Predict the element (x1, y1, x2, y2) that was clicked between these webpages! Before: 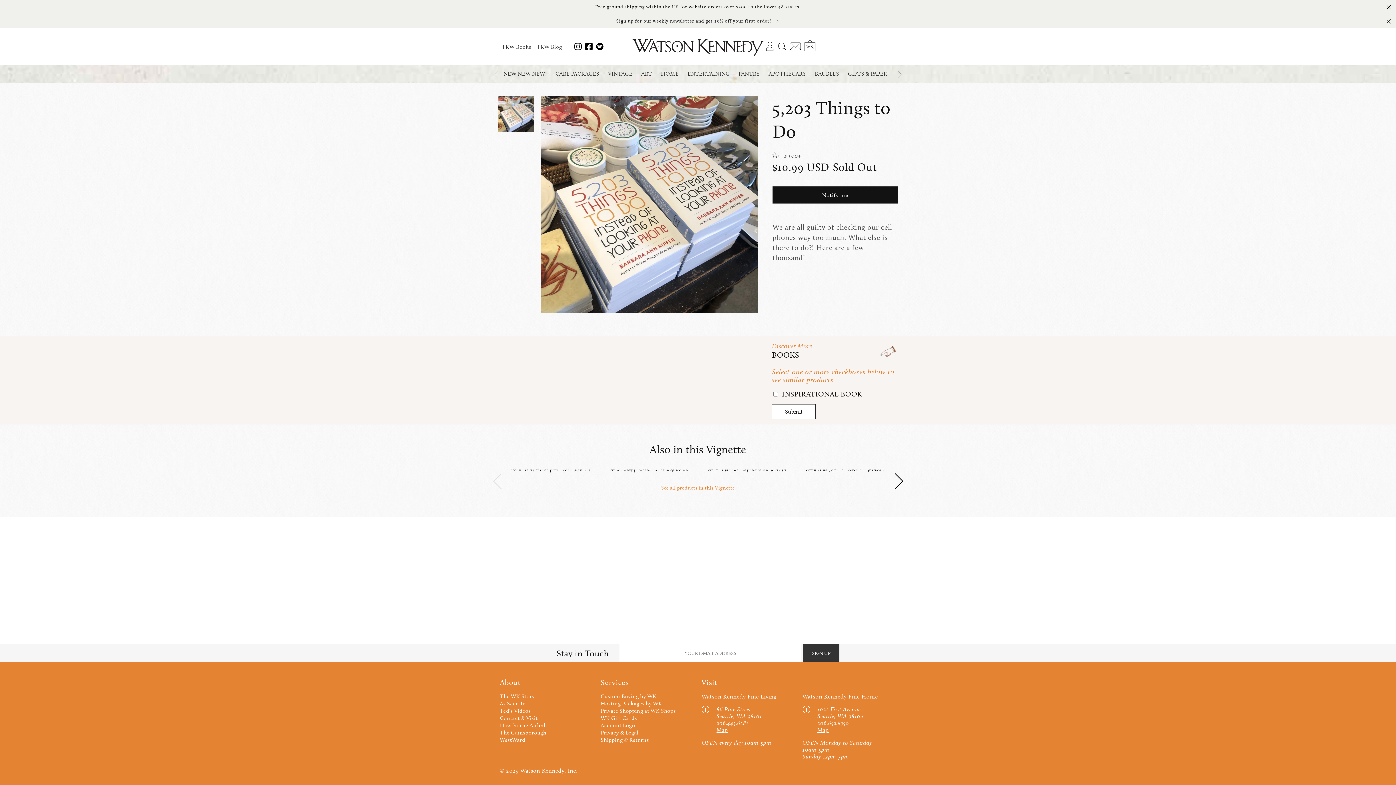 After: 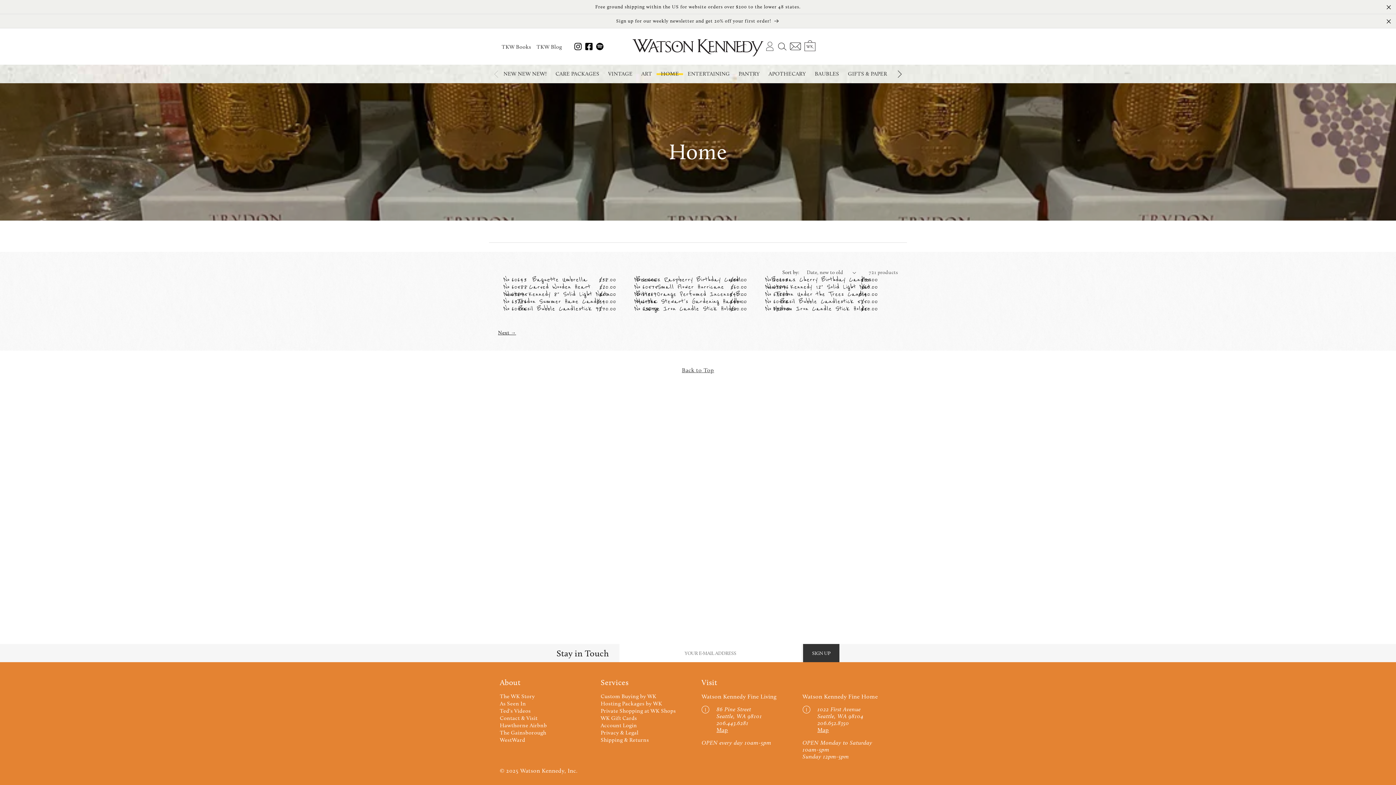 Action: label: HOME bbox: (656, 64, 683, 83)